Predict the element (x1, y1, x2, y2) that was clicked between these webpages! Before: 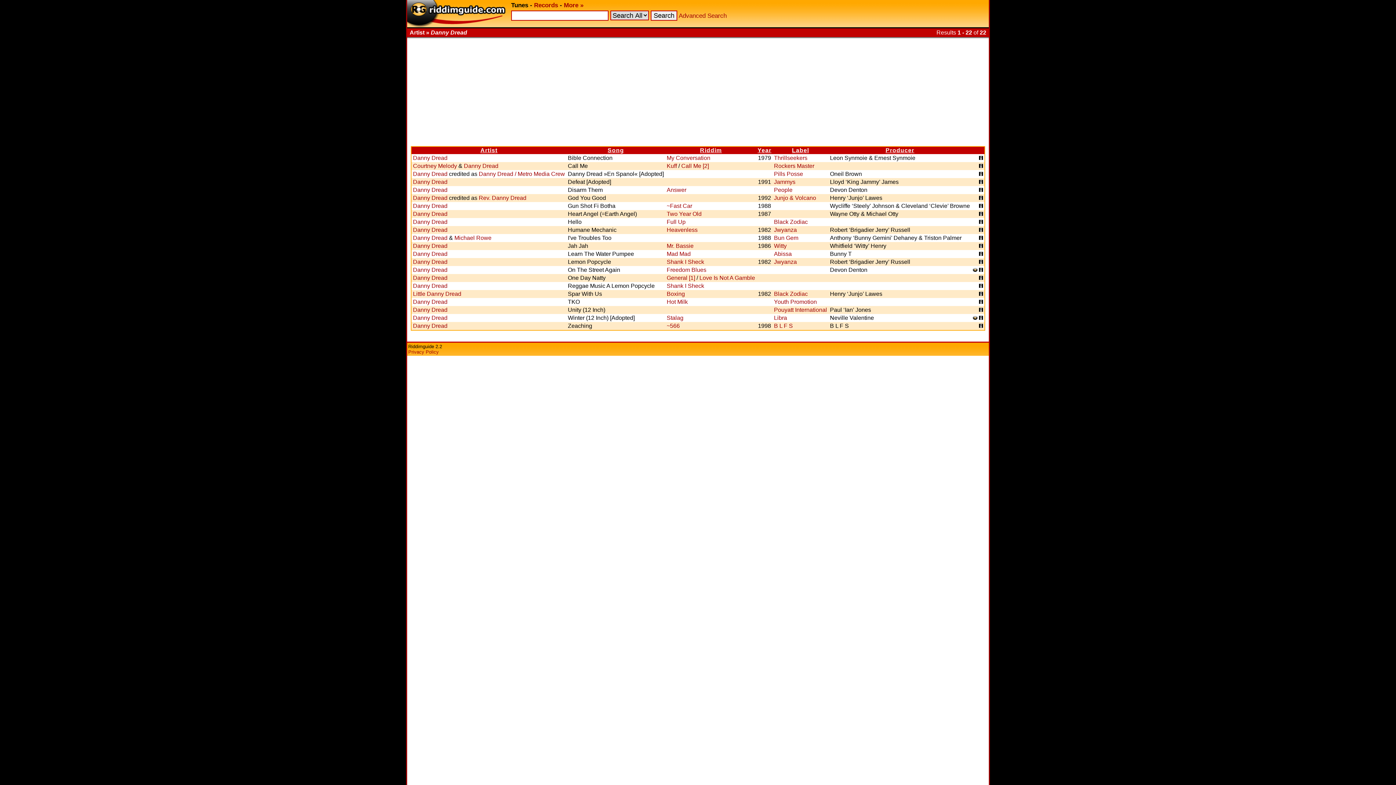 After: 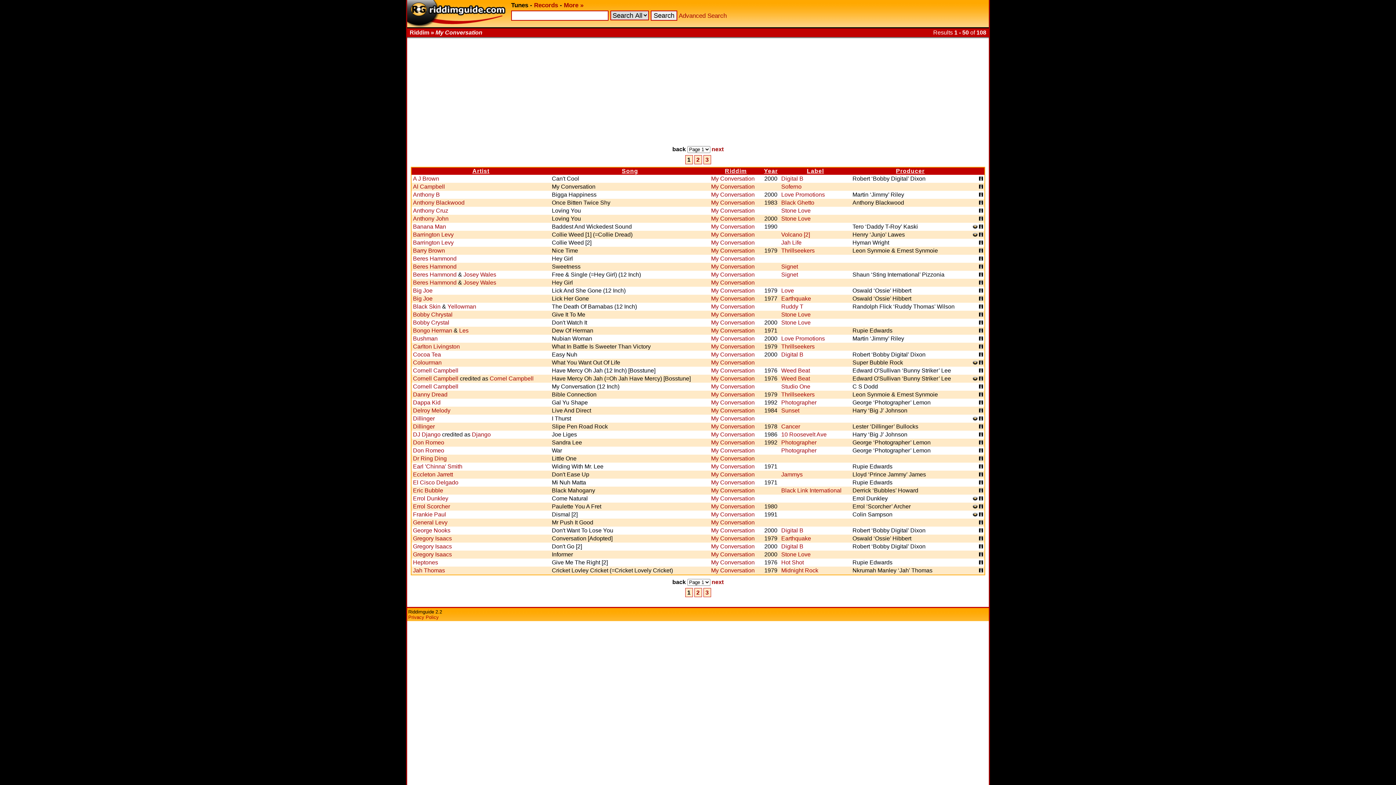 Action: label: My Conversation bbox: (666, 154, 710, 161)